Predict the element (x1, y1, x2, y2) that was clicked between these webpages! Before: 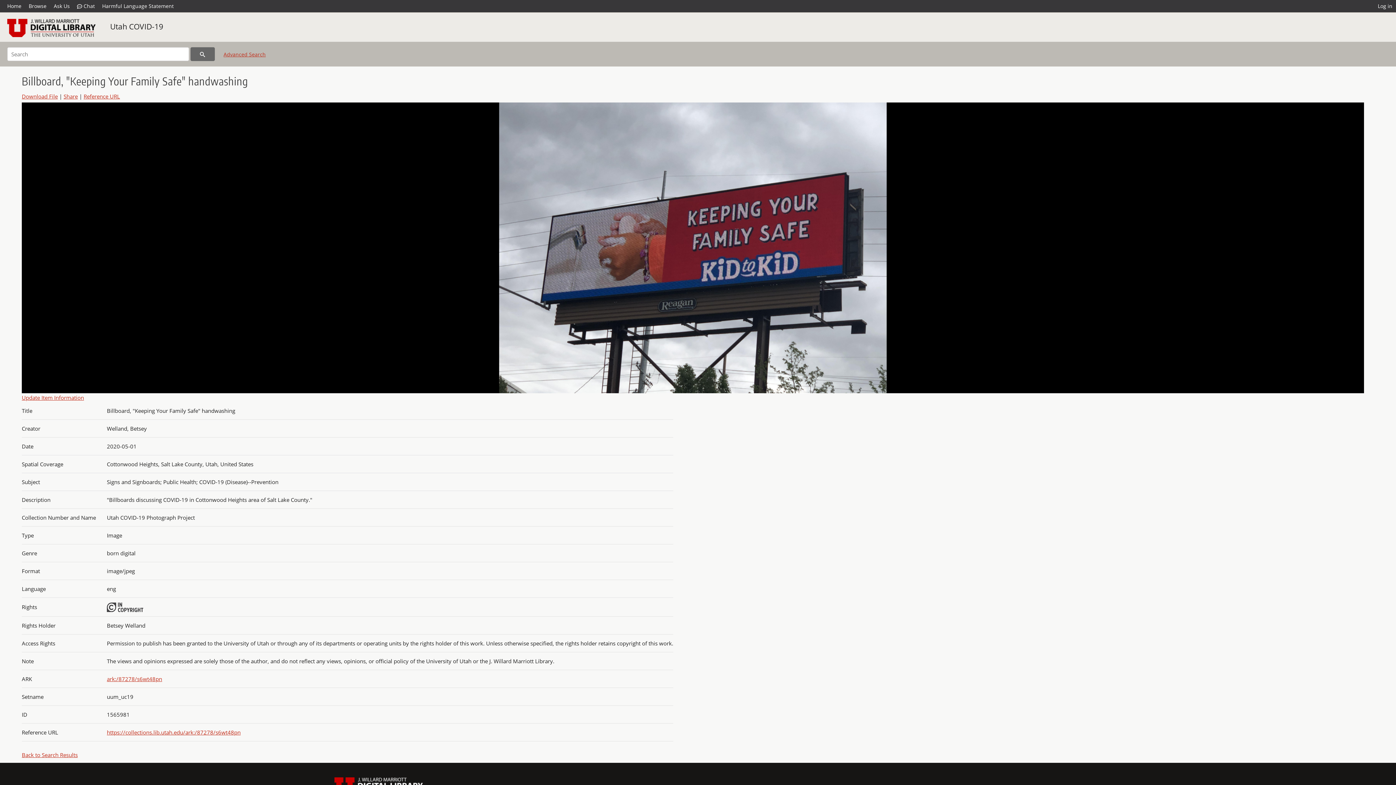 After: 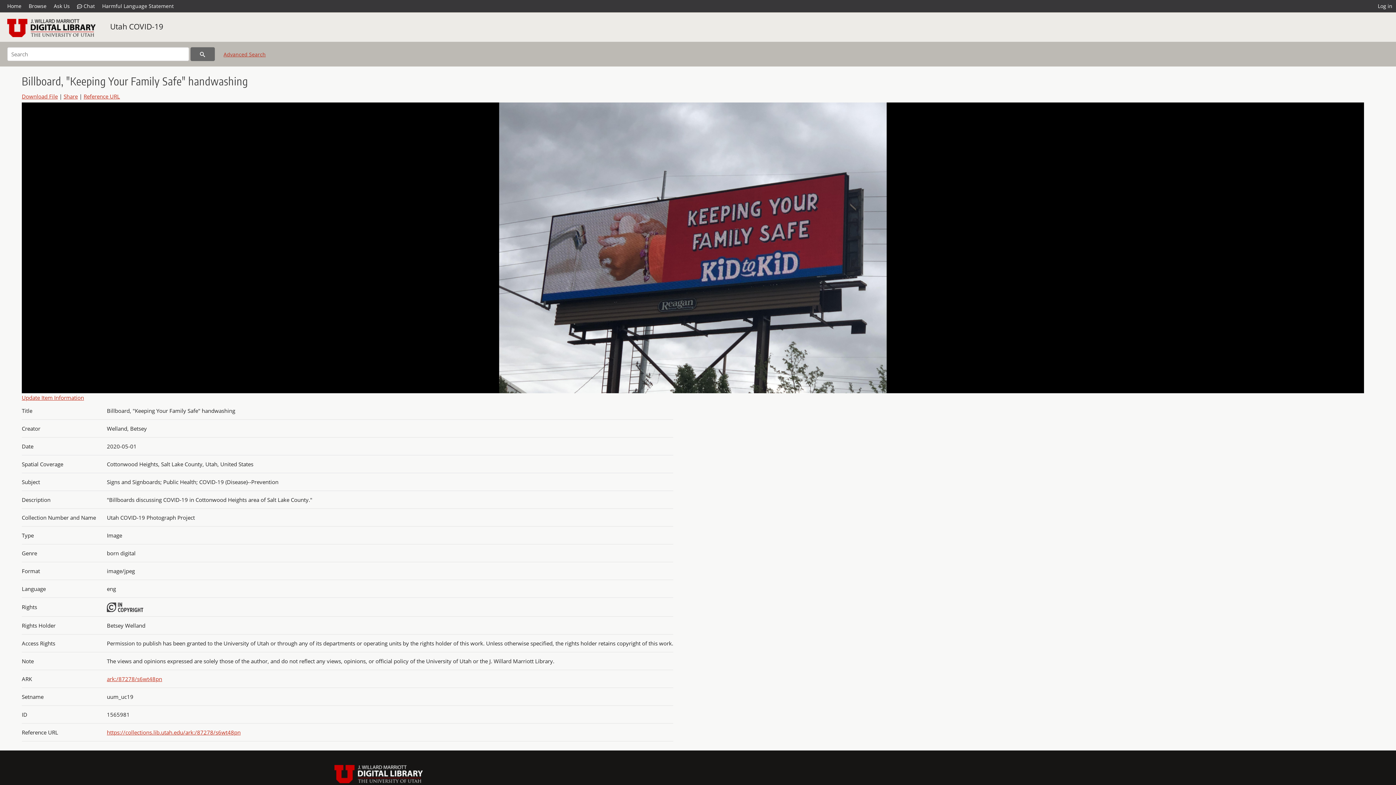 Action: bbox: (106, 729, 240, 736) label: https://collections.lib.utah.edu/ark:/87278/s6wt48pn